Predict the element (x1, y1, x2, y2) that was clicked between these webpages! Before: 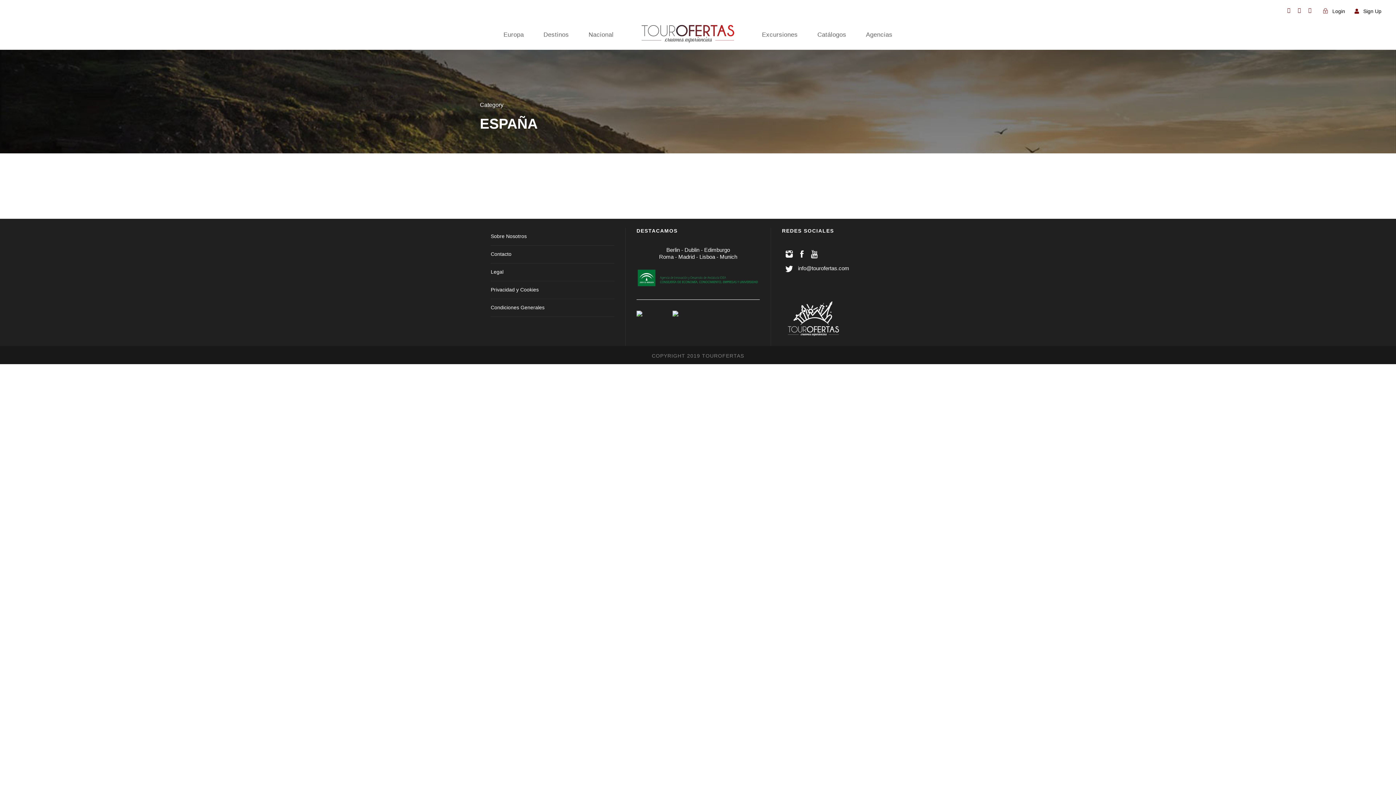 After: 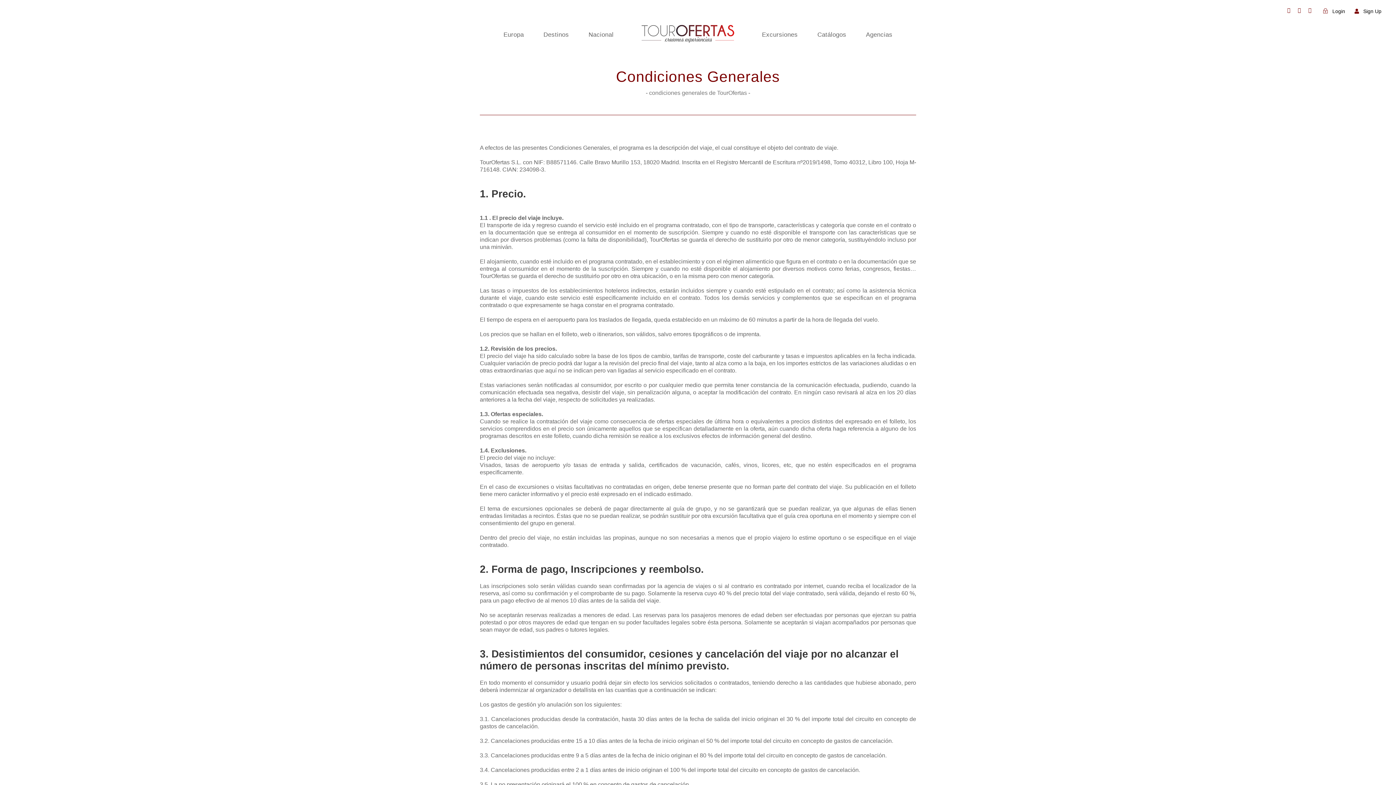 Action: label: Condiciones Generales bbox: (490, 304, 544, 310)